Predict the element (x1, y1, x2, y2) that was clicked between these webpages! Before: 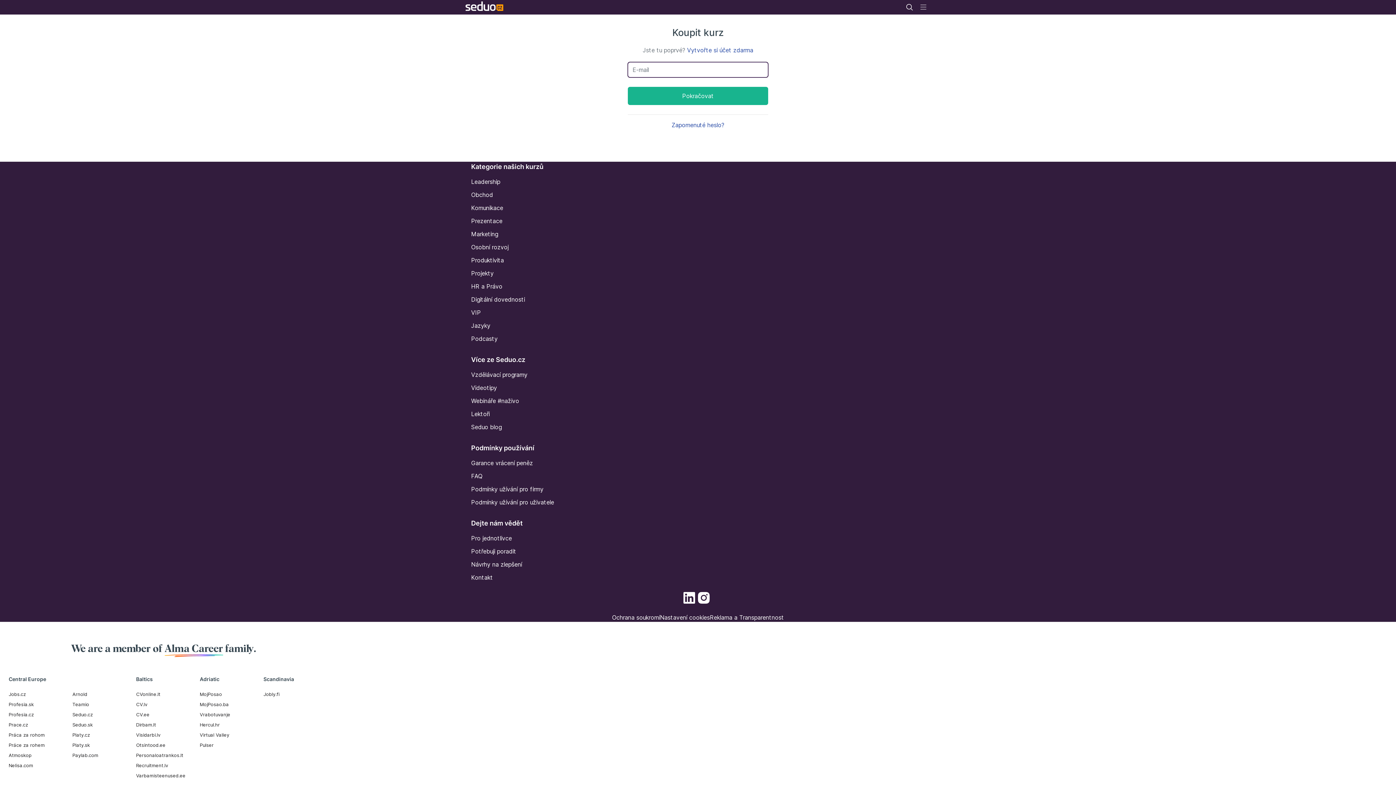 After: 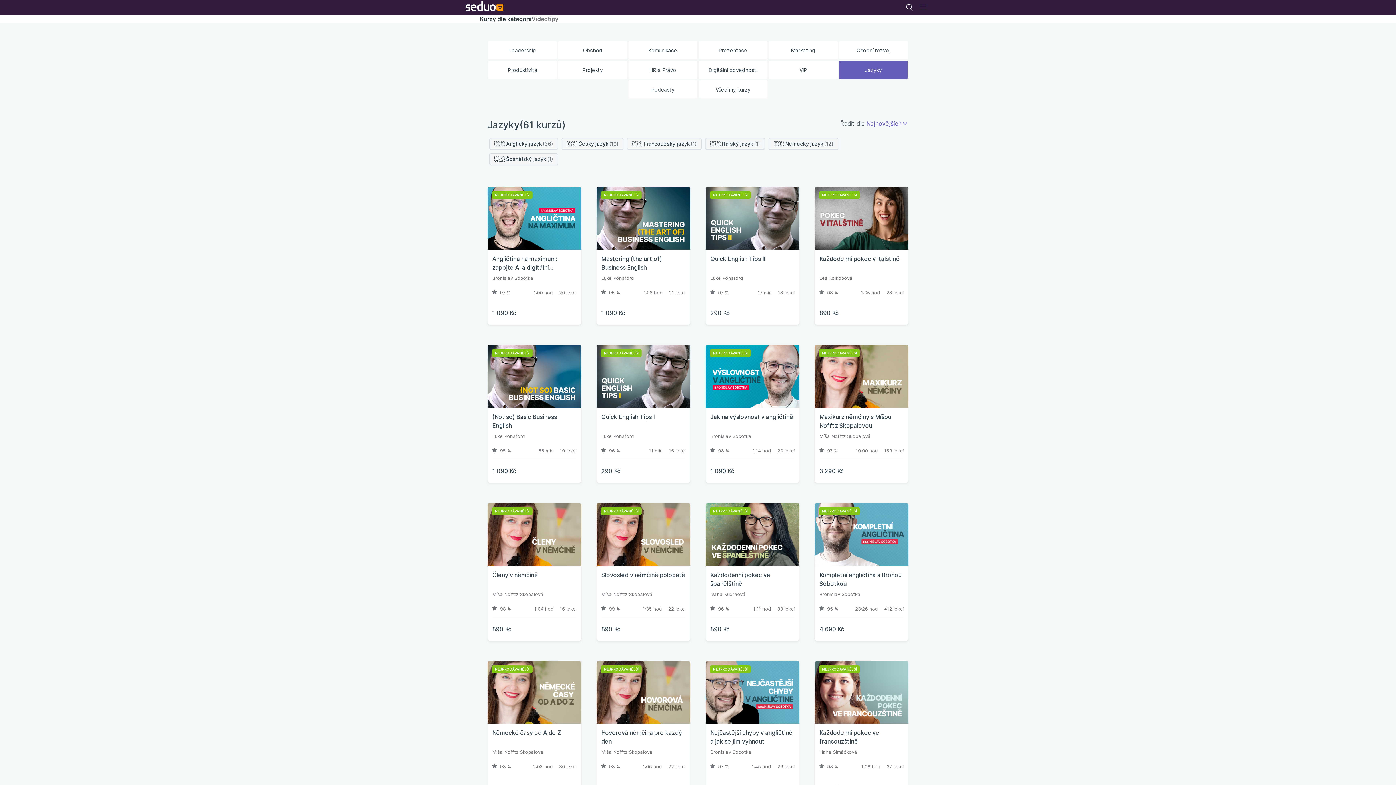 Action: label: Jazyky bbox: (471, 322, 490, 329)